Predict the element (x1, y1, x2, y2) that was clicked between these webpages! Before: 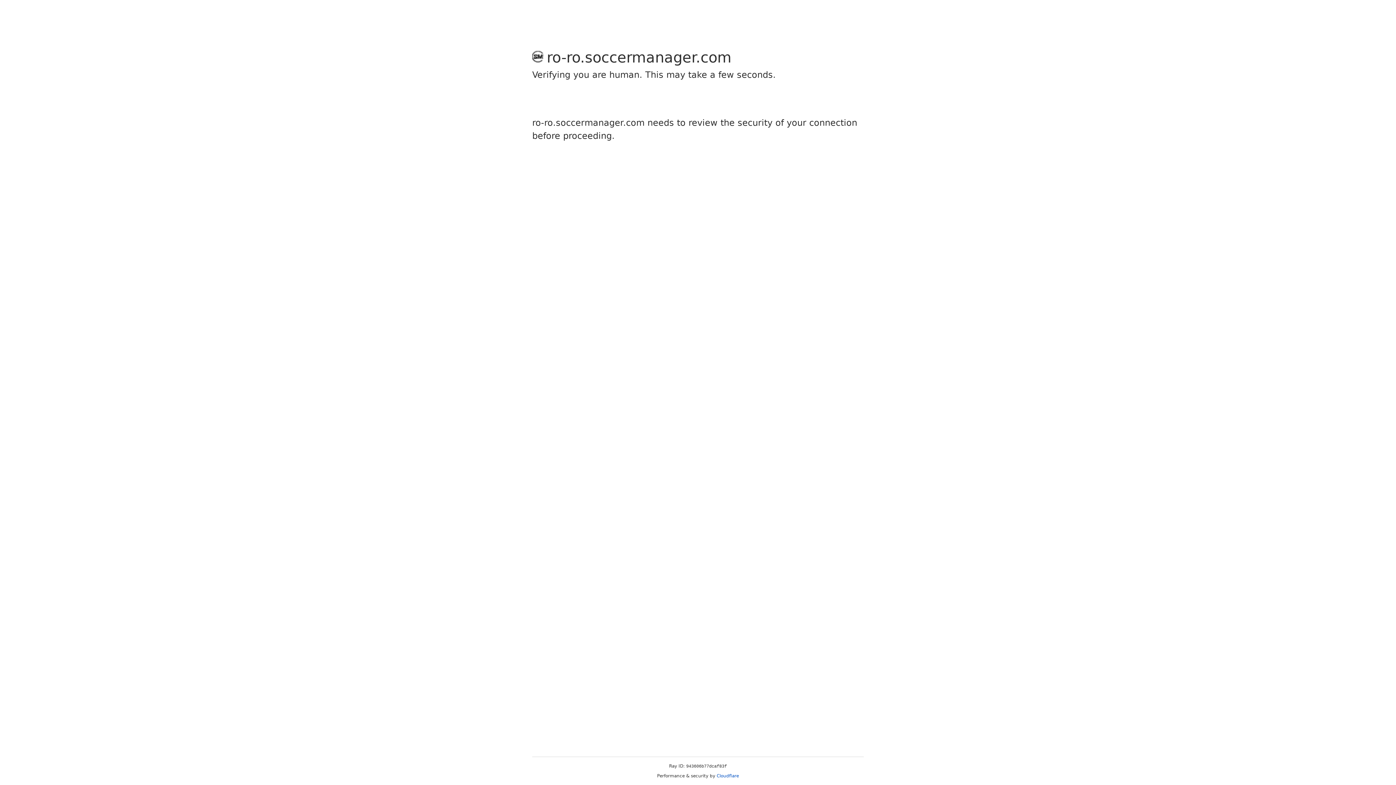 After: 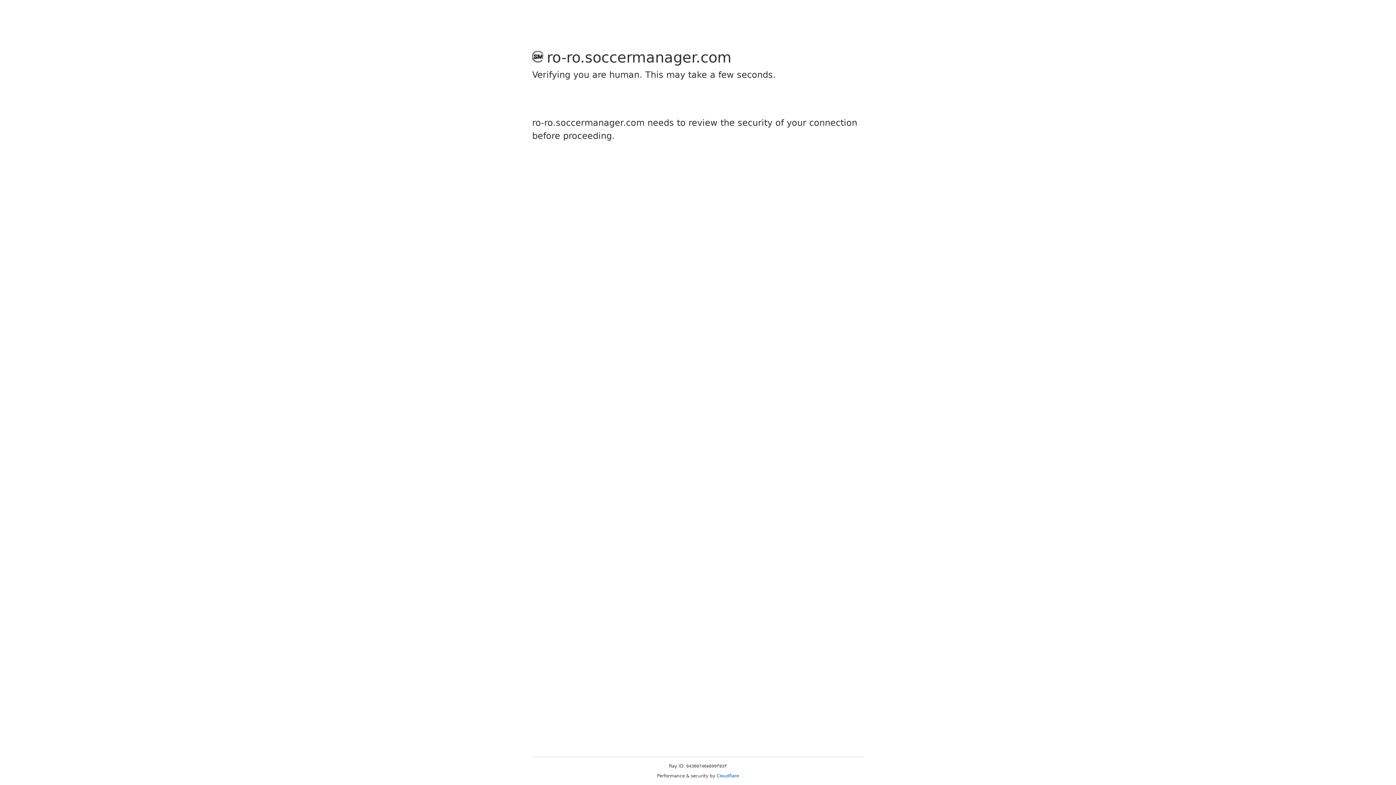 Action: label: Cloudflare bbox: (716, 773, 739, 778)